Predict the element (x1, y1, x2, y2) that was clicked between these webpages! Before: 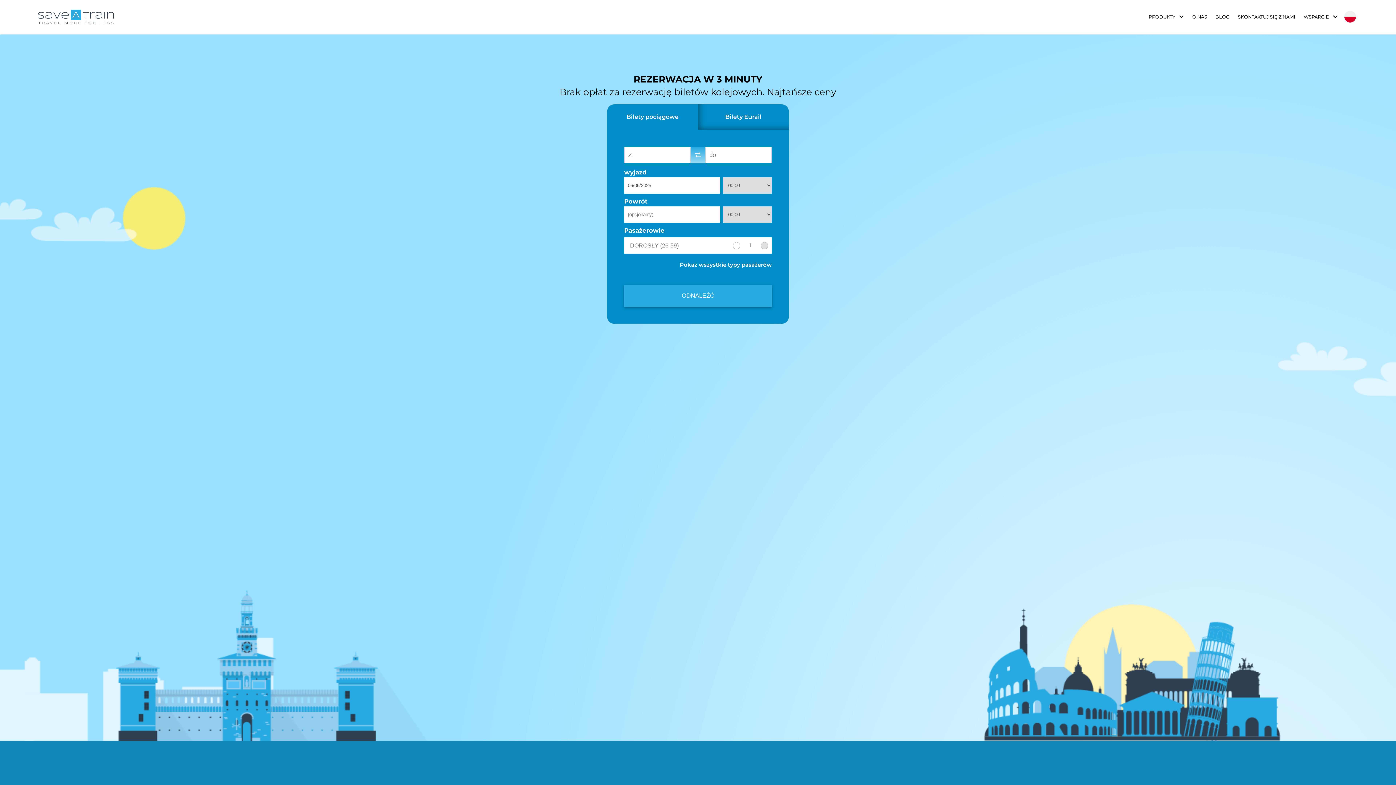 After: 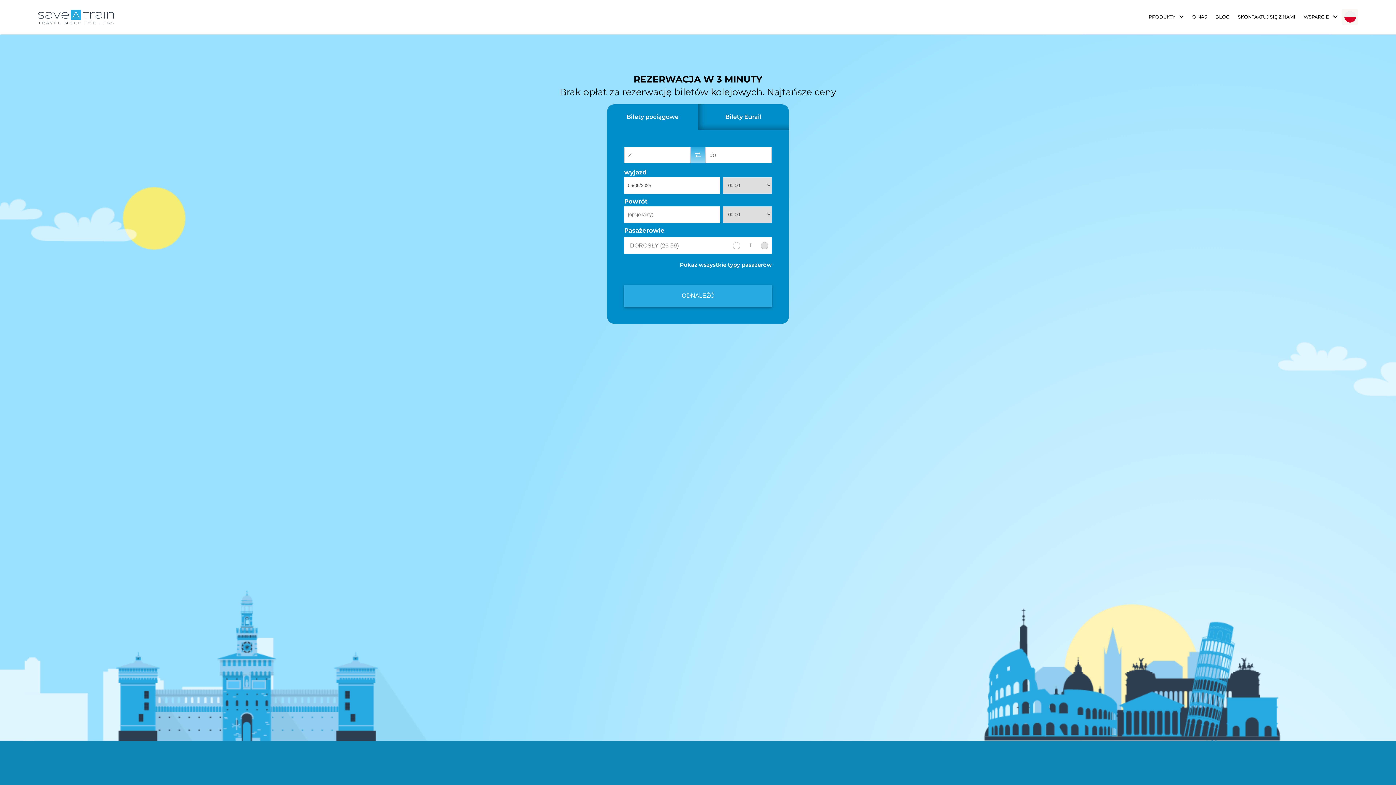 Action: bbox: (1344, 11, 1356, 22)